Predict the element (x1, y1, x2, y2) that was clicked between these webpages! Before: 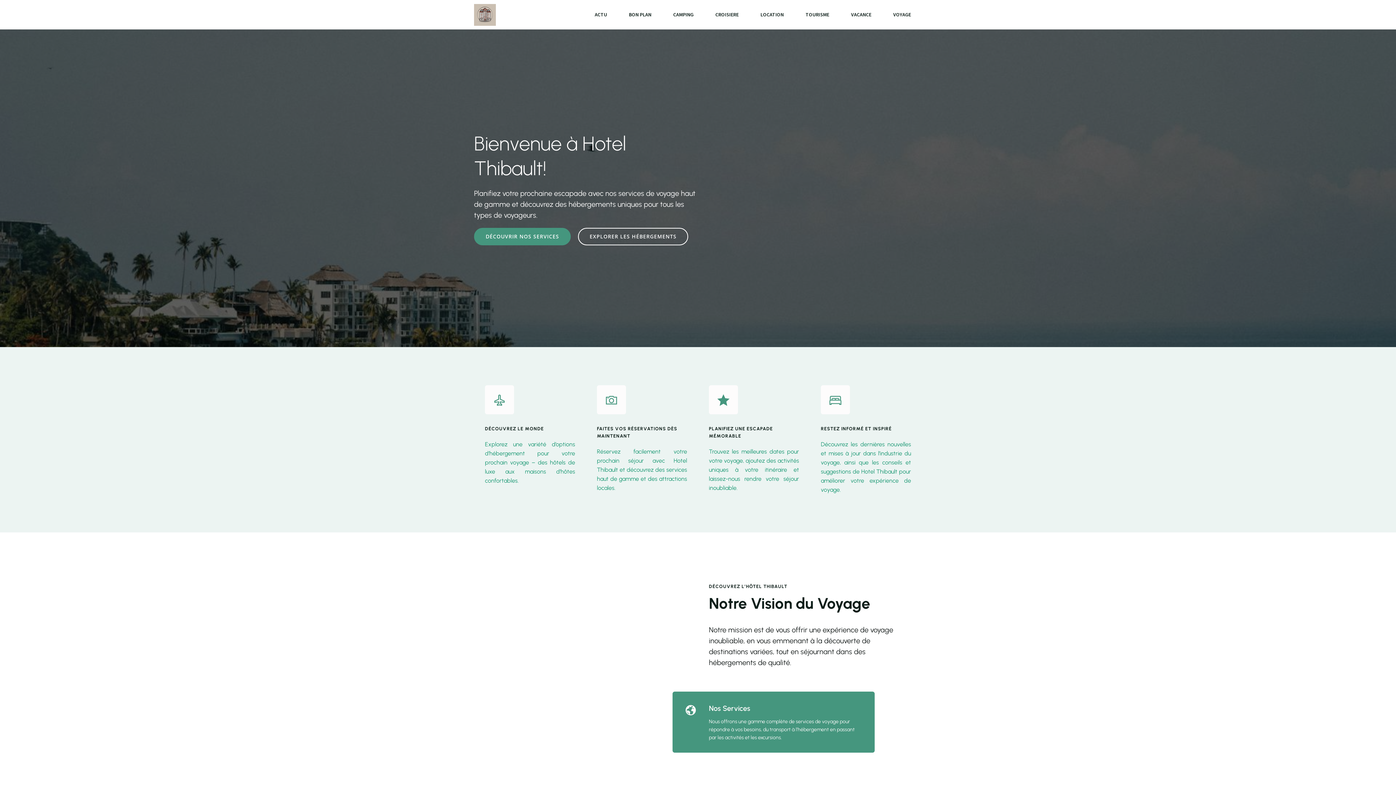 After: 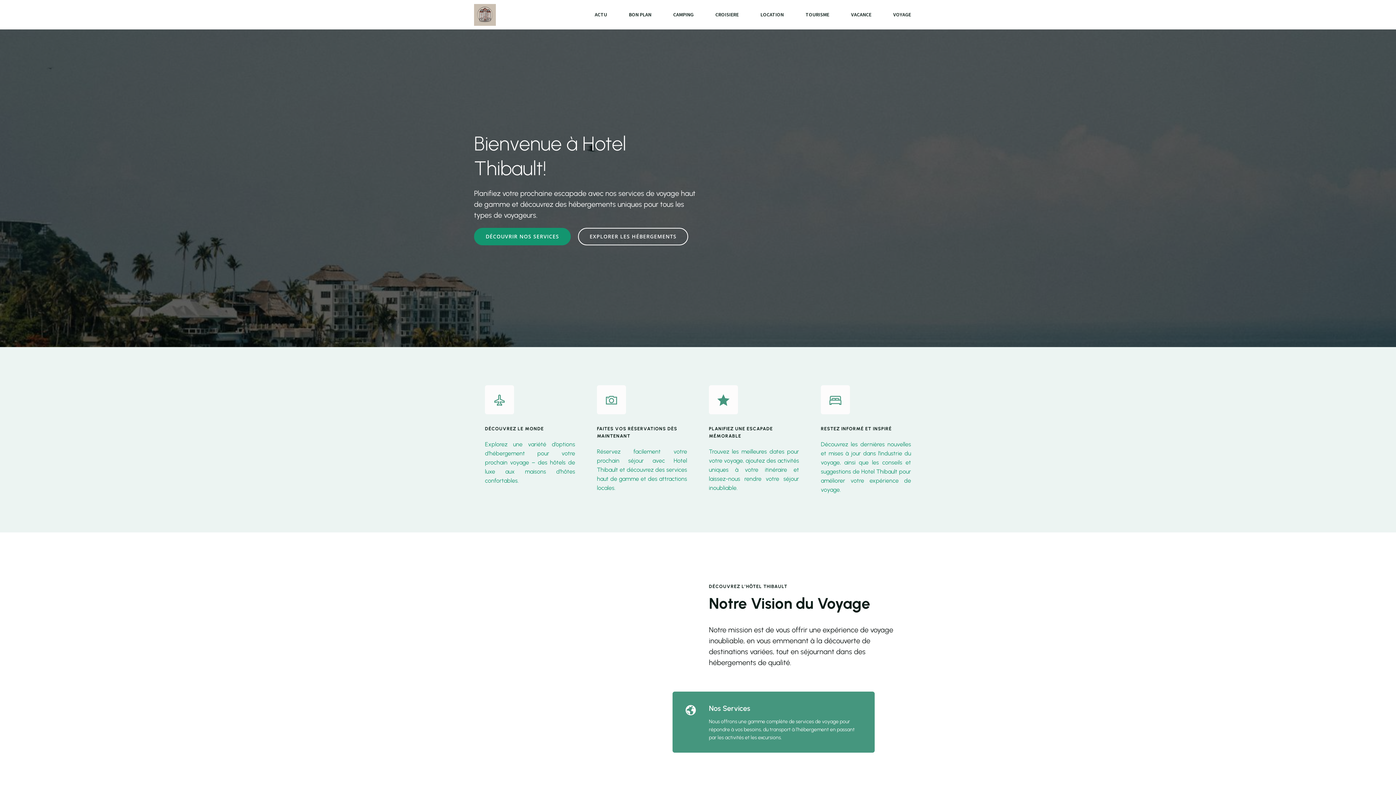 Action: label: DÉCOUVRIR NOS SERVICES bbox: (474, 228, 570, 245)